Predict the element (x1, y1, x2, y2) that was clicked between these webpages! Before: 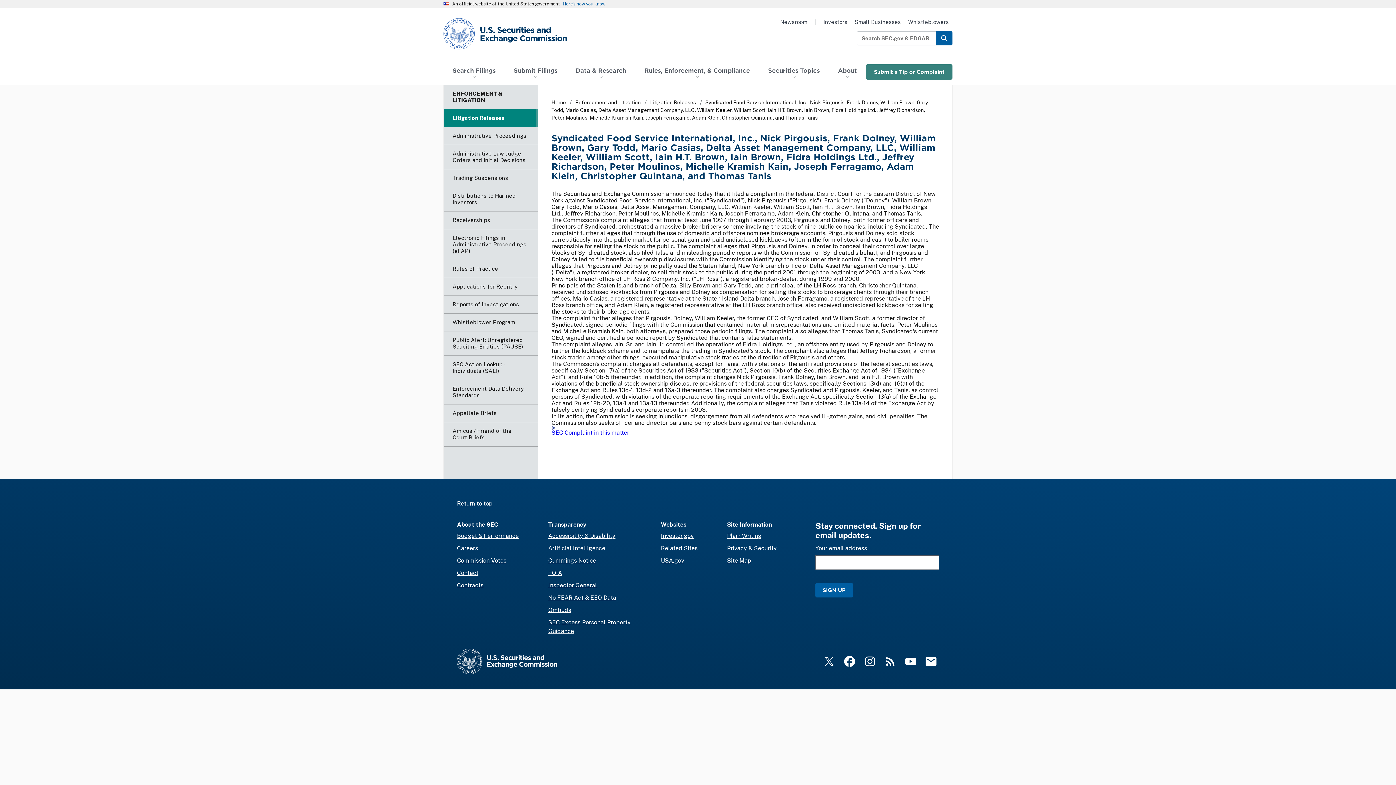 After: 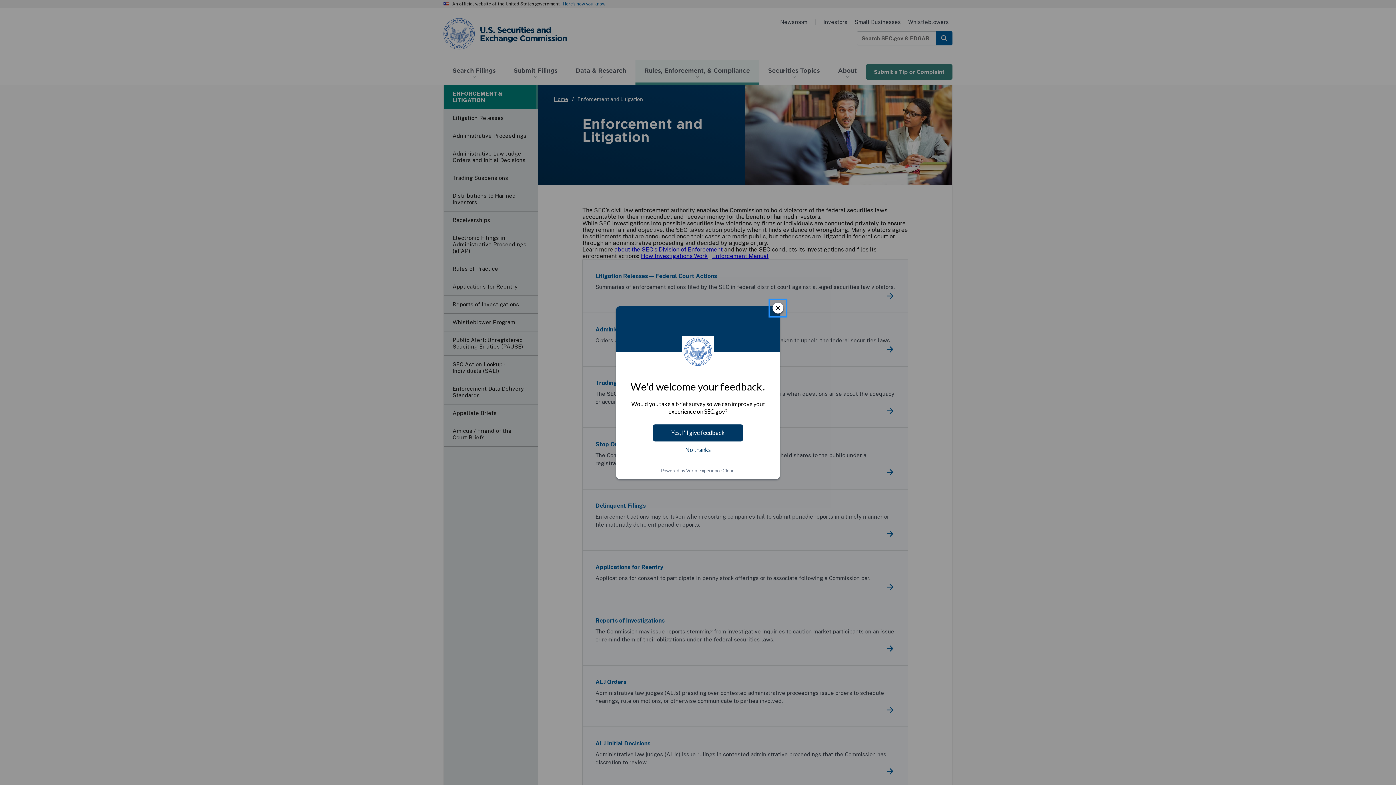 Action: label: ENFORCEMENT & LITIGATION bbox: (444, 85, 538, 109)